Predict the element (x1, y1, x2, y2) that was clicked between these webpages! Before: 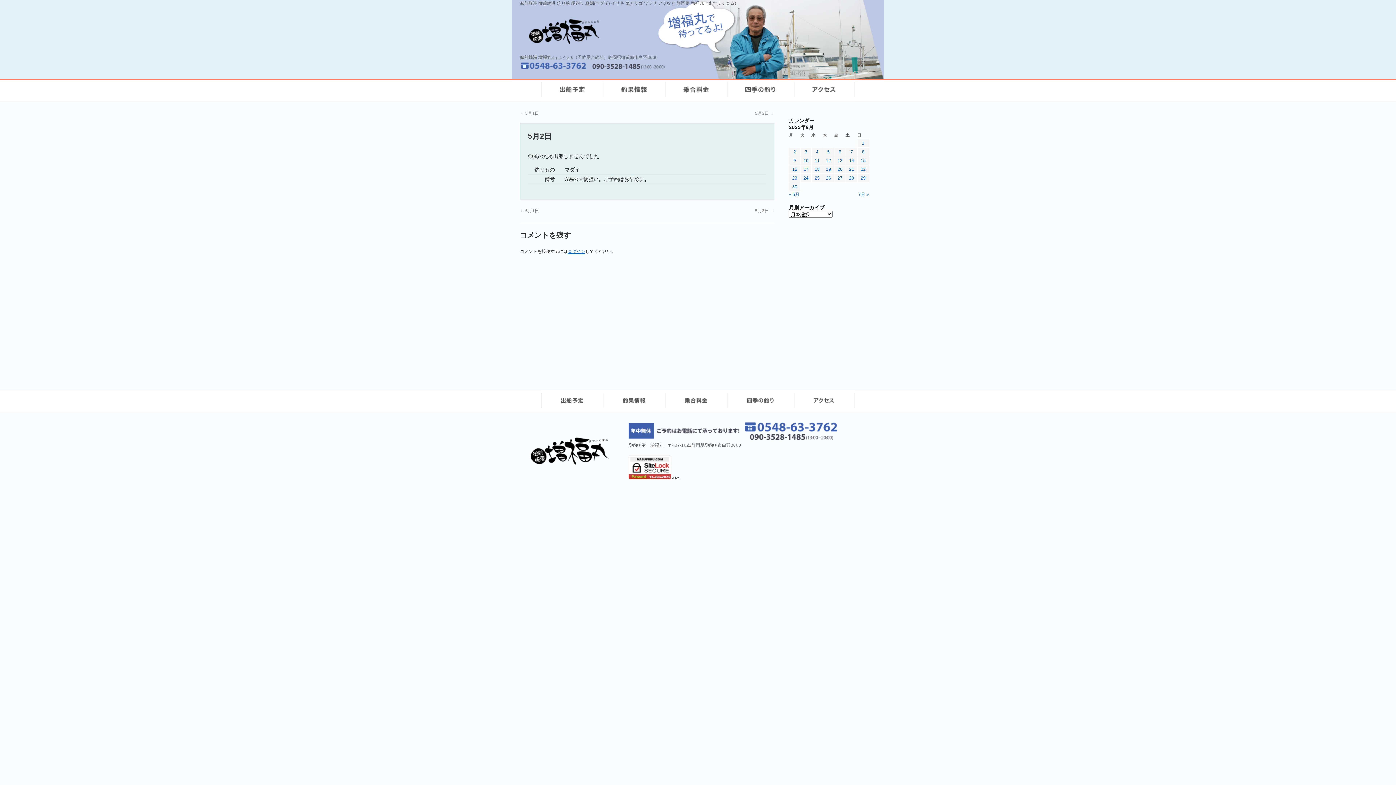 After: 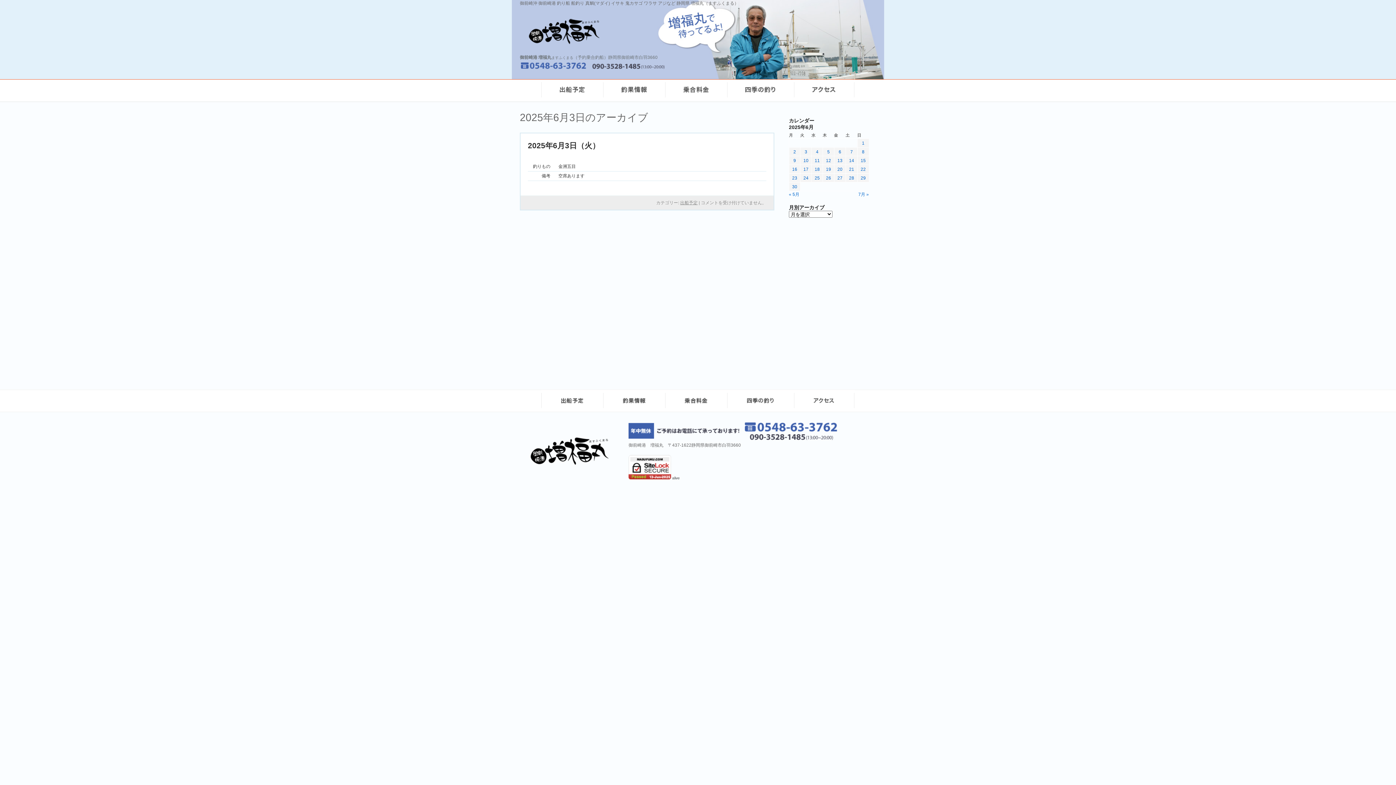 Action: label: 2025年6月3日 に投稿を公開 bbox: (804, 149, 807, 154)